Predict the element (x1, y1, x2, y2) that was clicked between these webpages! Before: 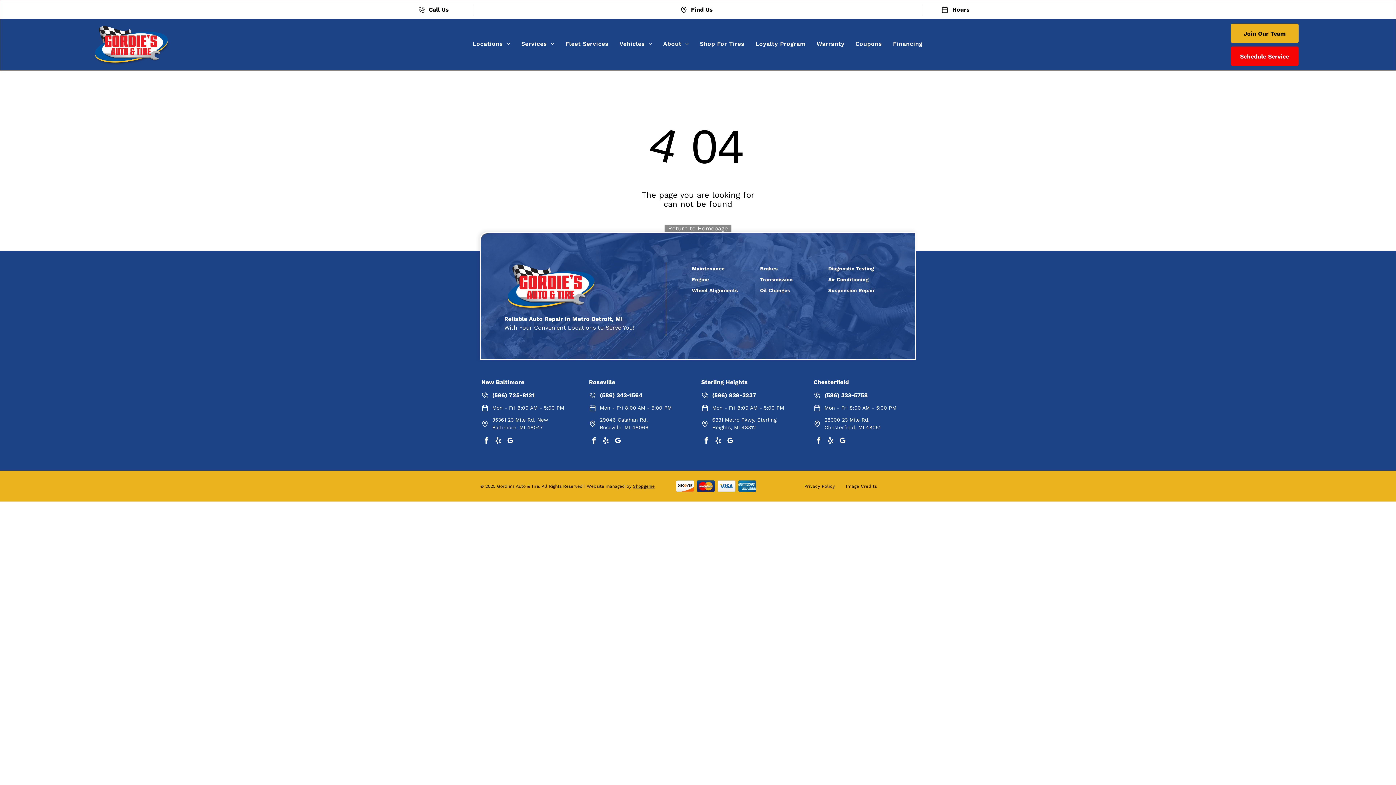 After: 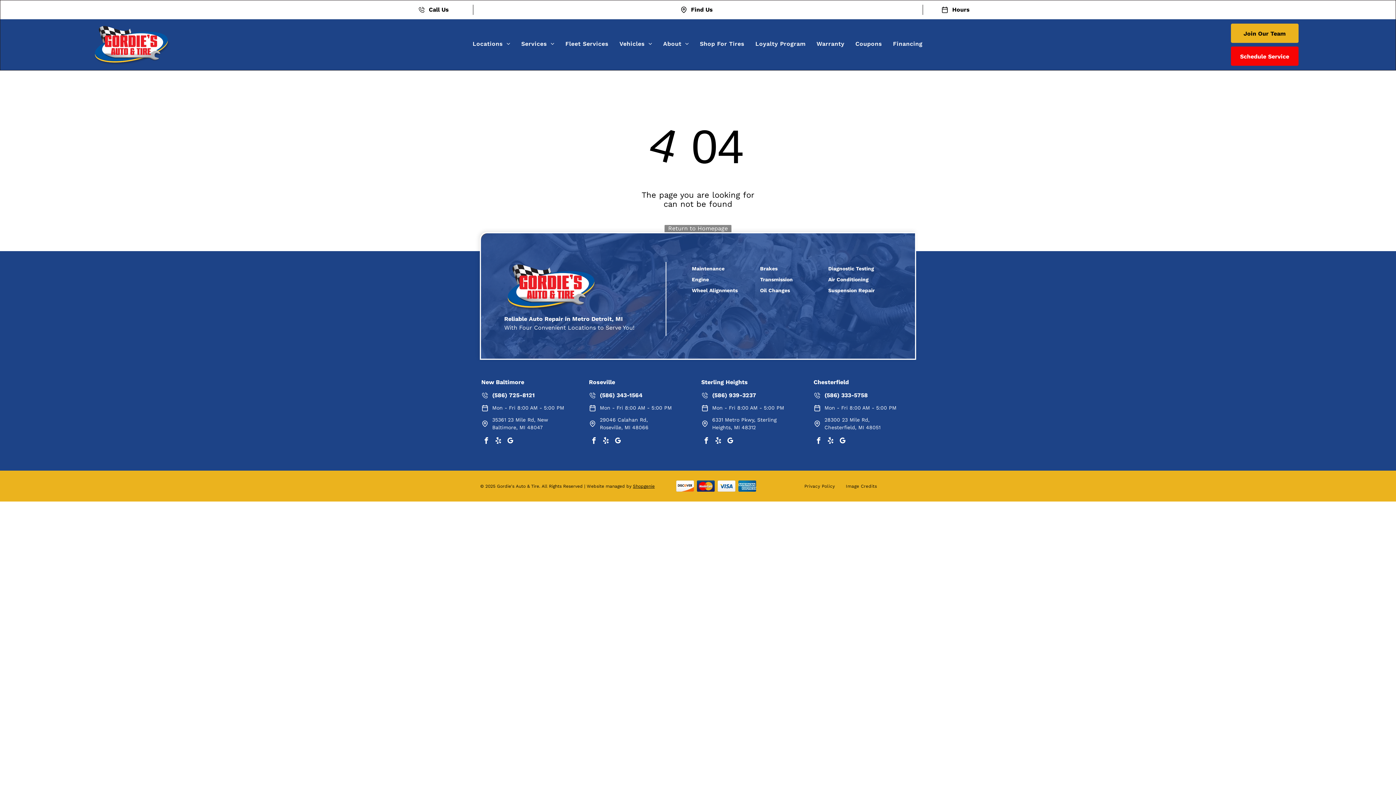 Action: label: (586) 333-5758 bbox: (824, 392, 868, 399)